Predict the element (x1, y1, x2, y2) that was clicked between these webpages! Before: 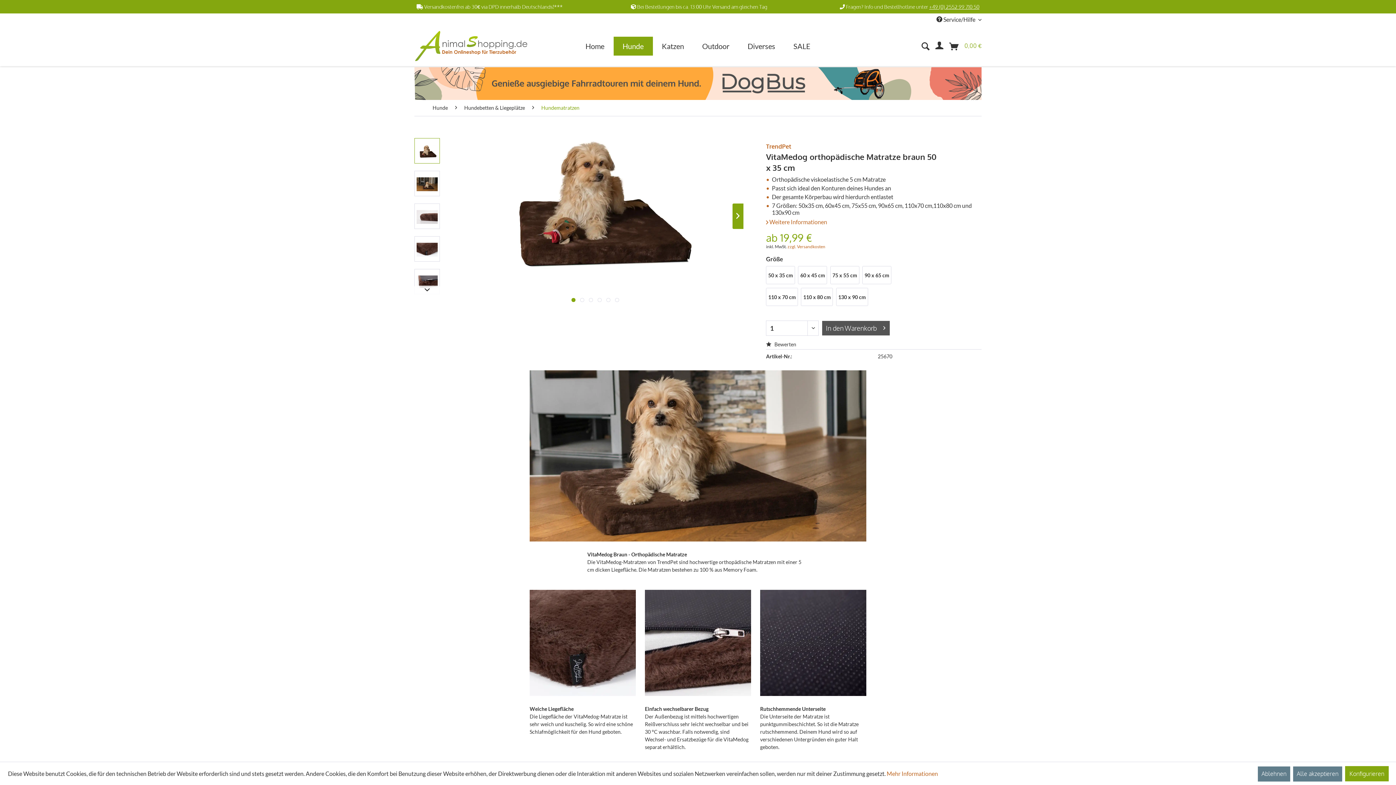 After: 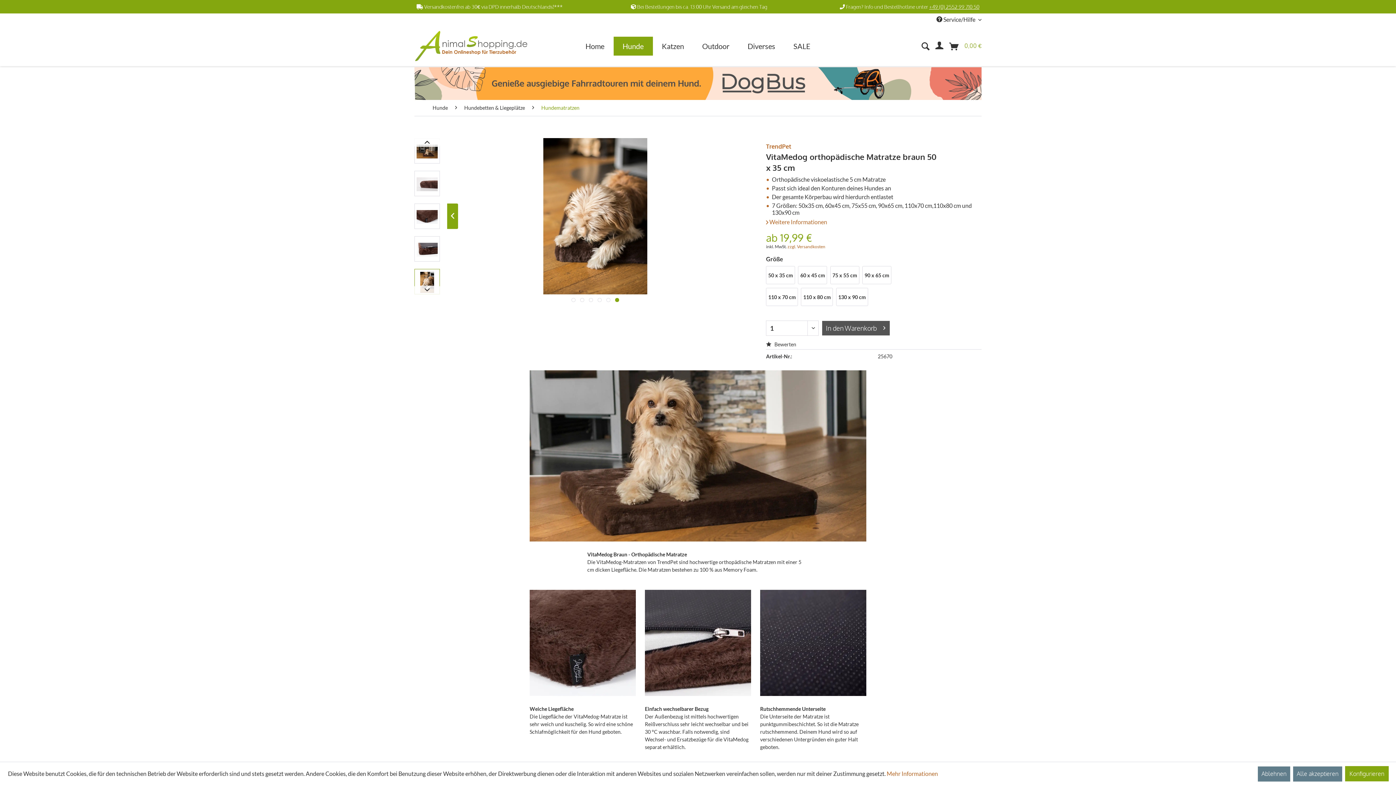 Action: label:   bbox: (615, 298, 619, 302)